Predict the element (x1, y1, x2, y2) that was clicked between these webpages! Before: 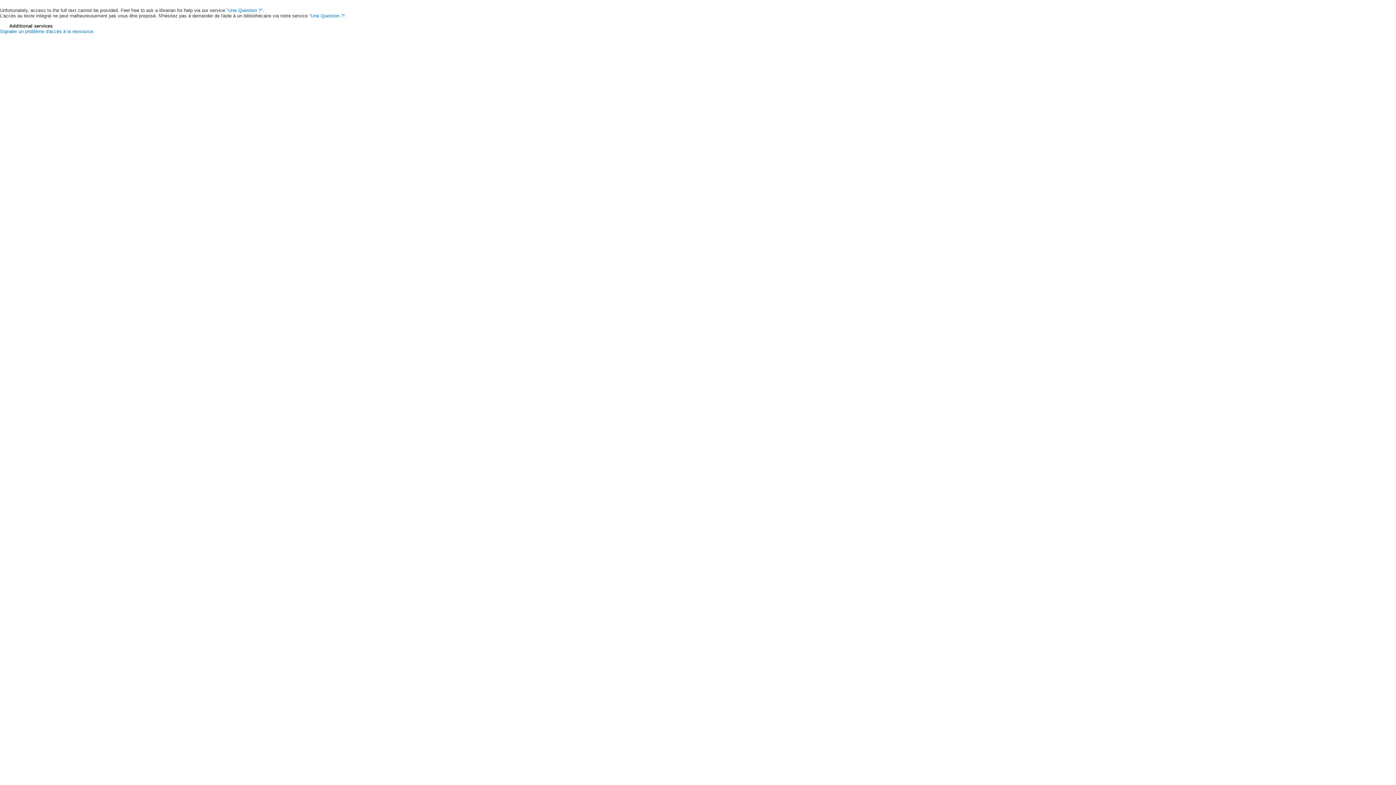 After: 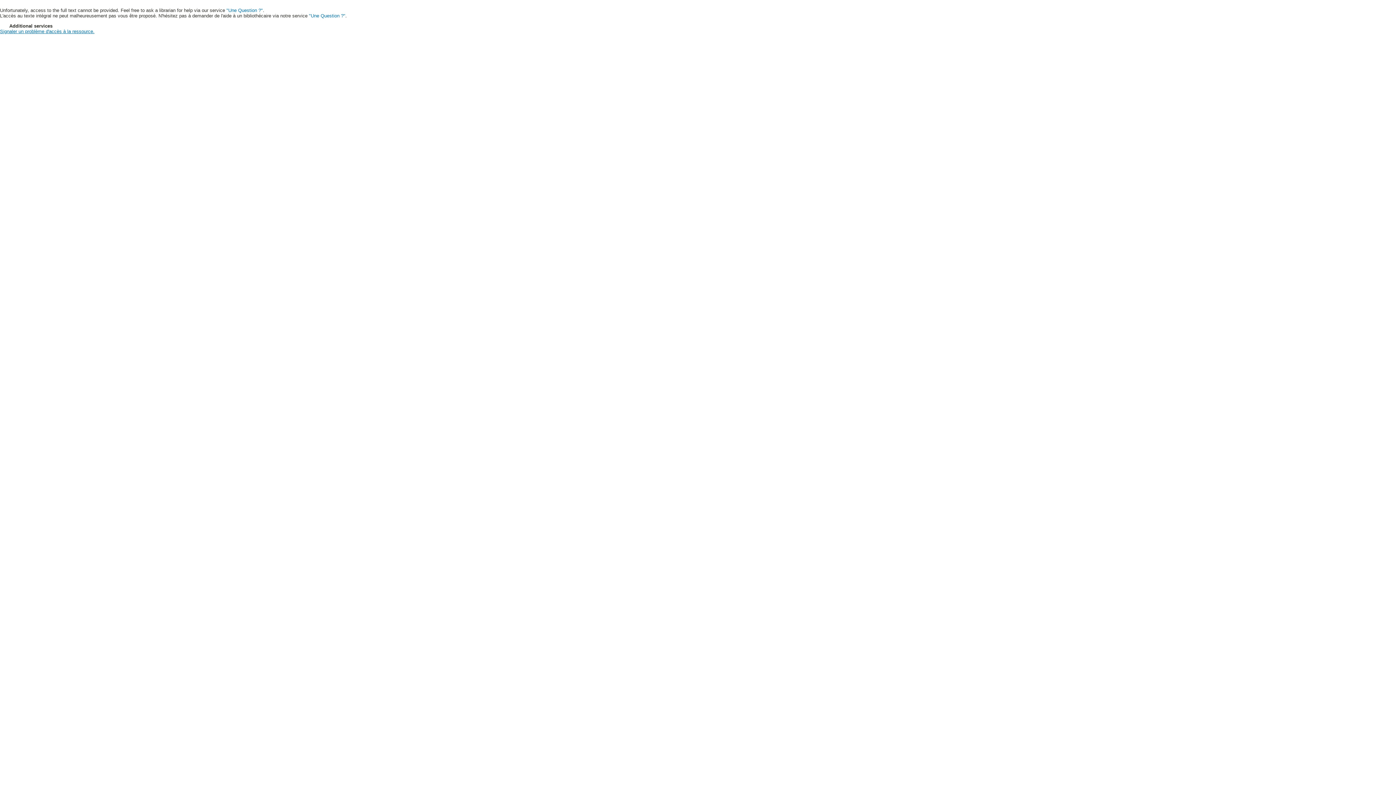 Action: label: Signaler un problème d'accès à la ressource. bbox: (0, 28, 94, 34)